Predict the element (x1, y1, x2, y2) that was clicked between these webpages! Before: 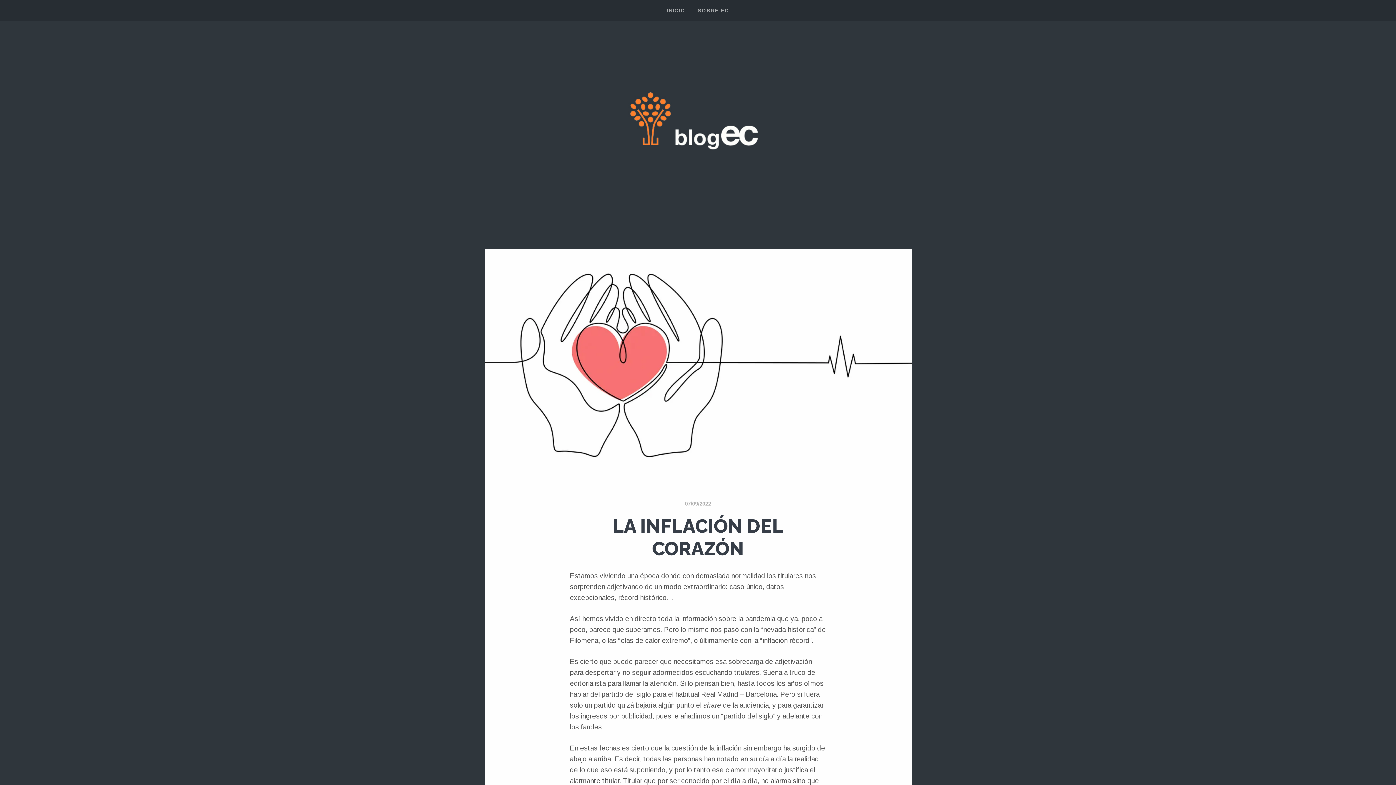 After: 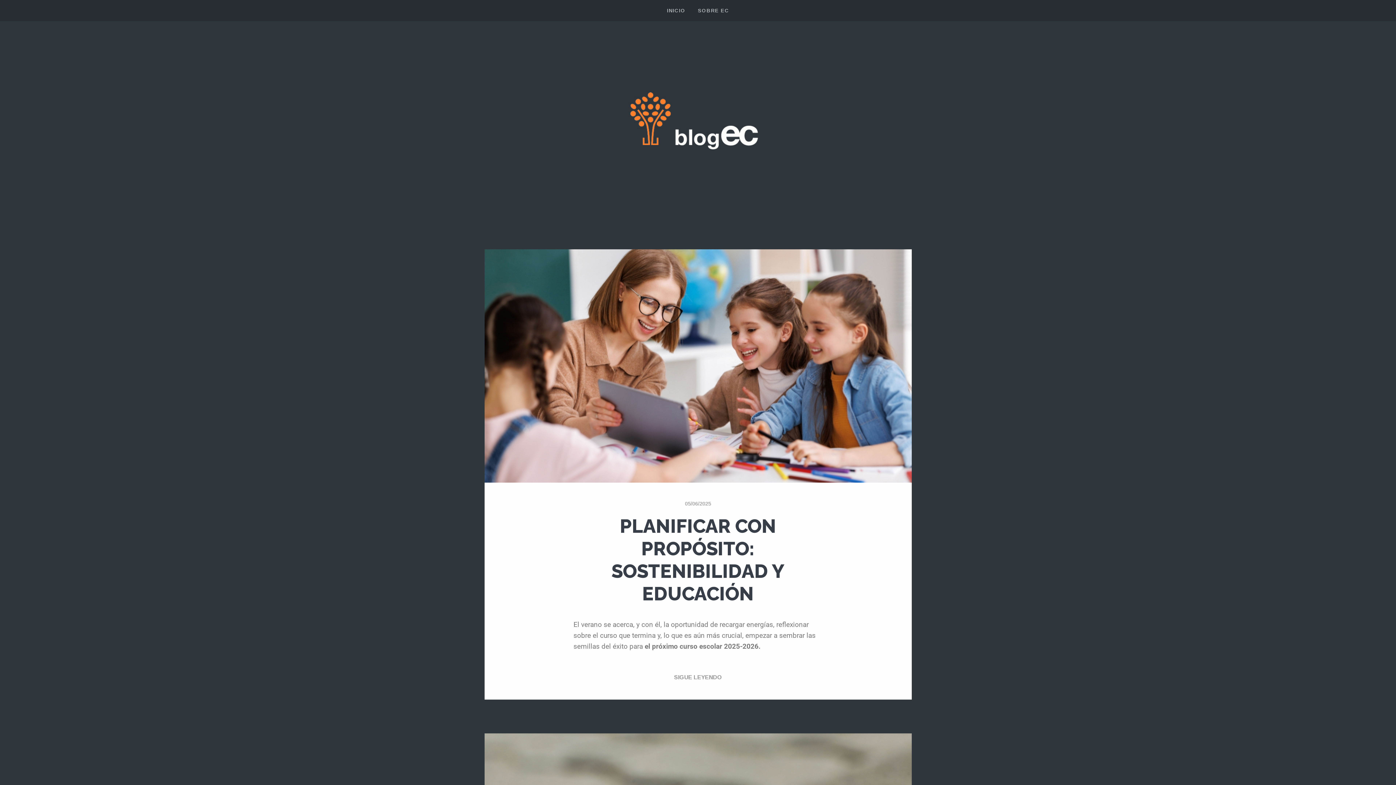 Action: bbox: (661, 7, 691, 14) label: INICIO